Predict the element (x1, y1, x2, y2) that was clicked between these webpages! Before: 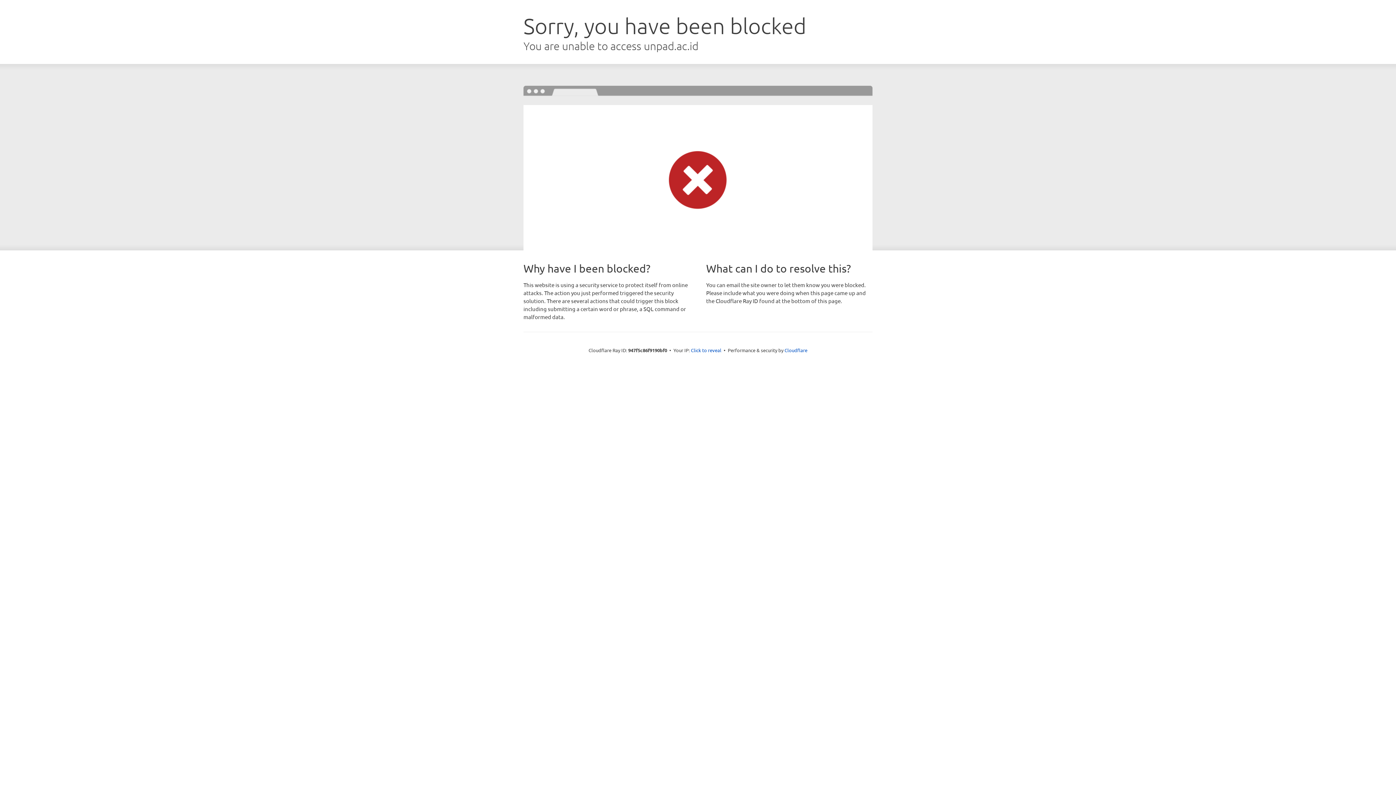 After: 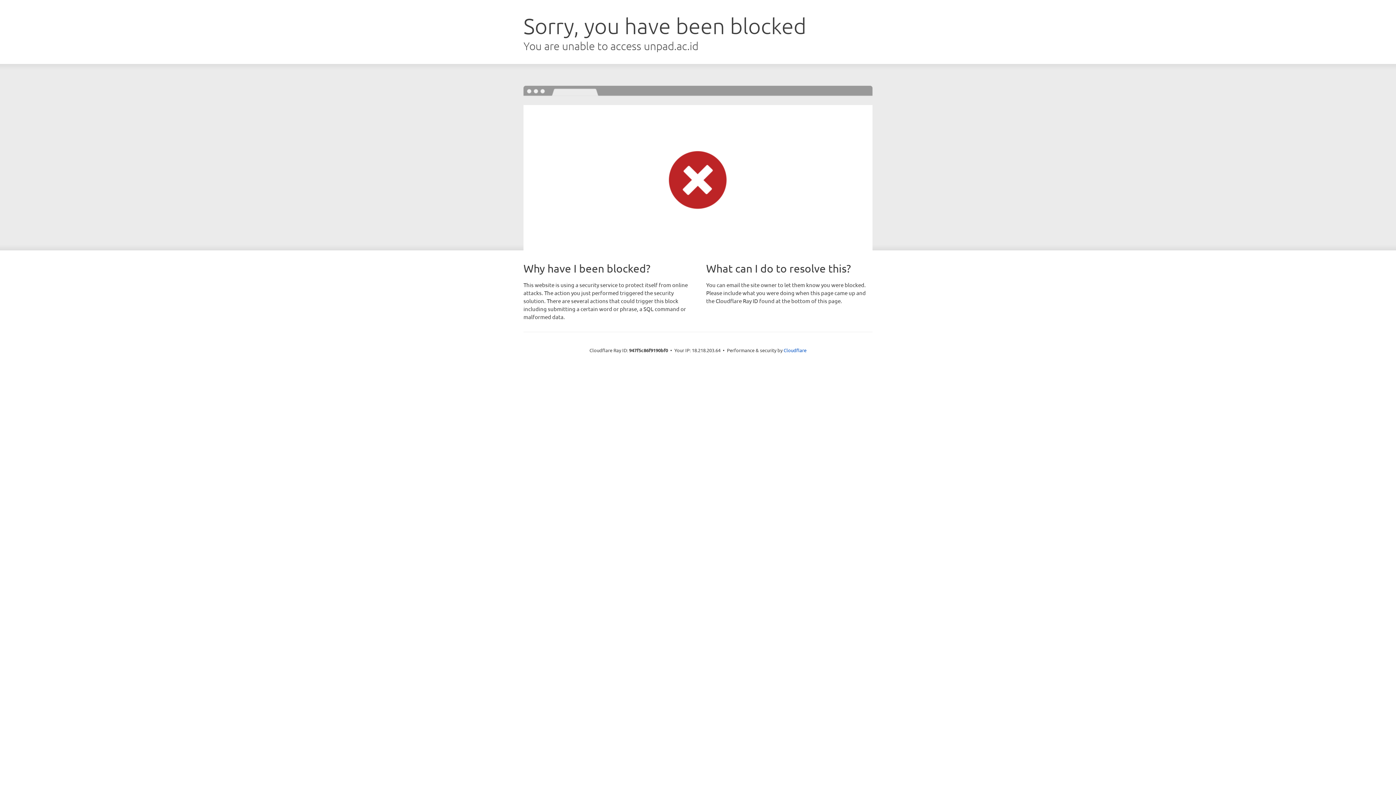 Action: bbox: (691, 346, 721, 353) label: Click to reveal